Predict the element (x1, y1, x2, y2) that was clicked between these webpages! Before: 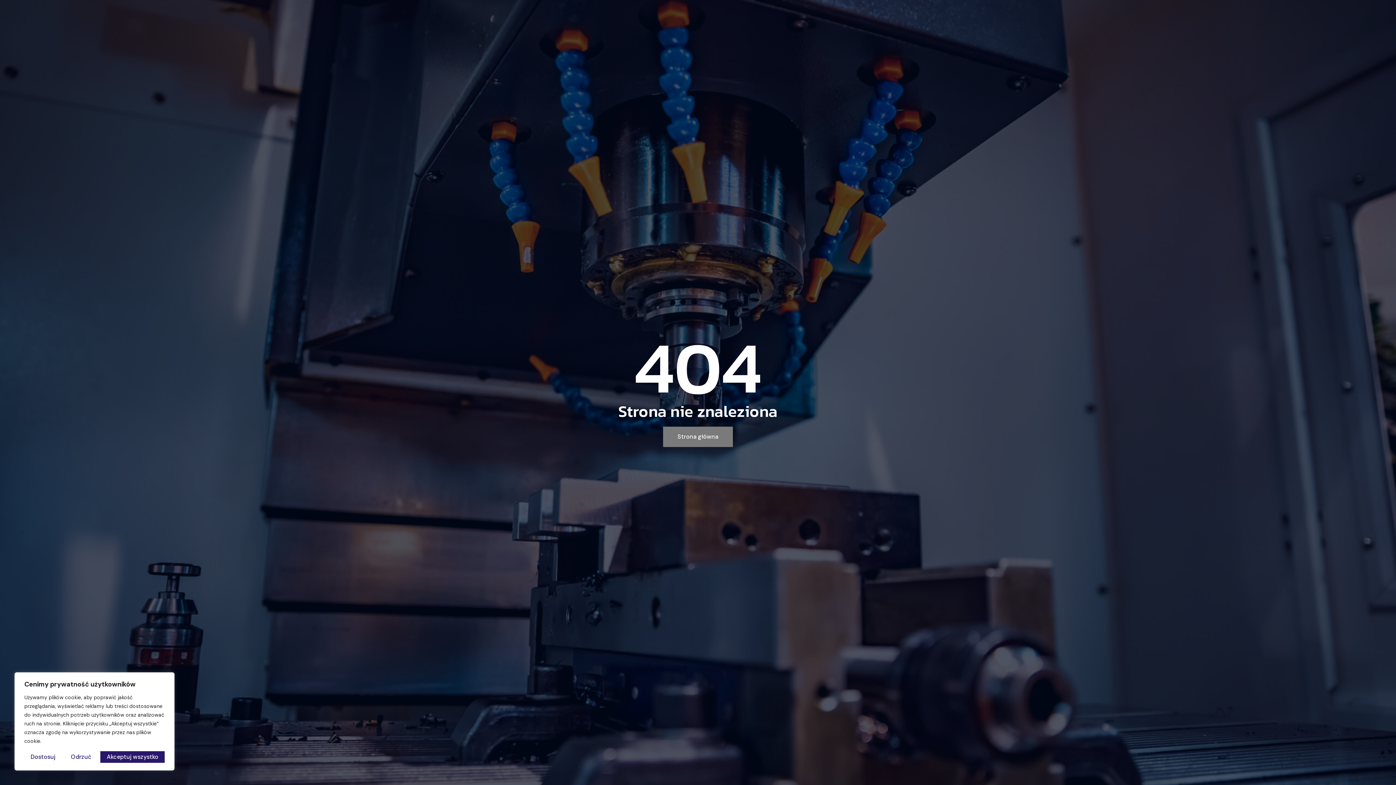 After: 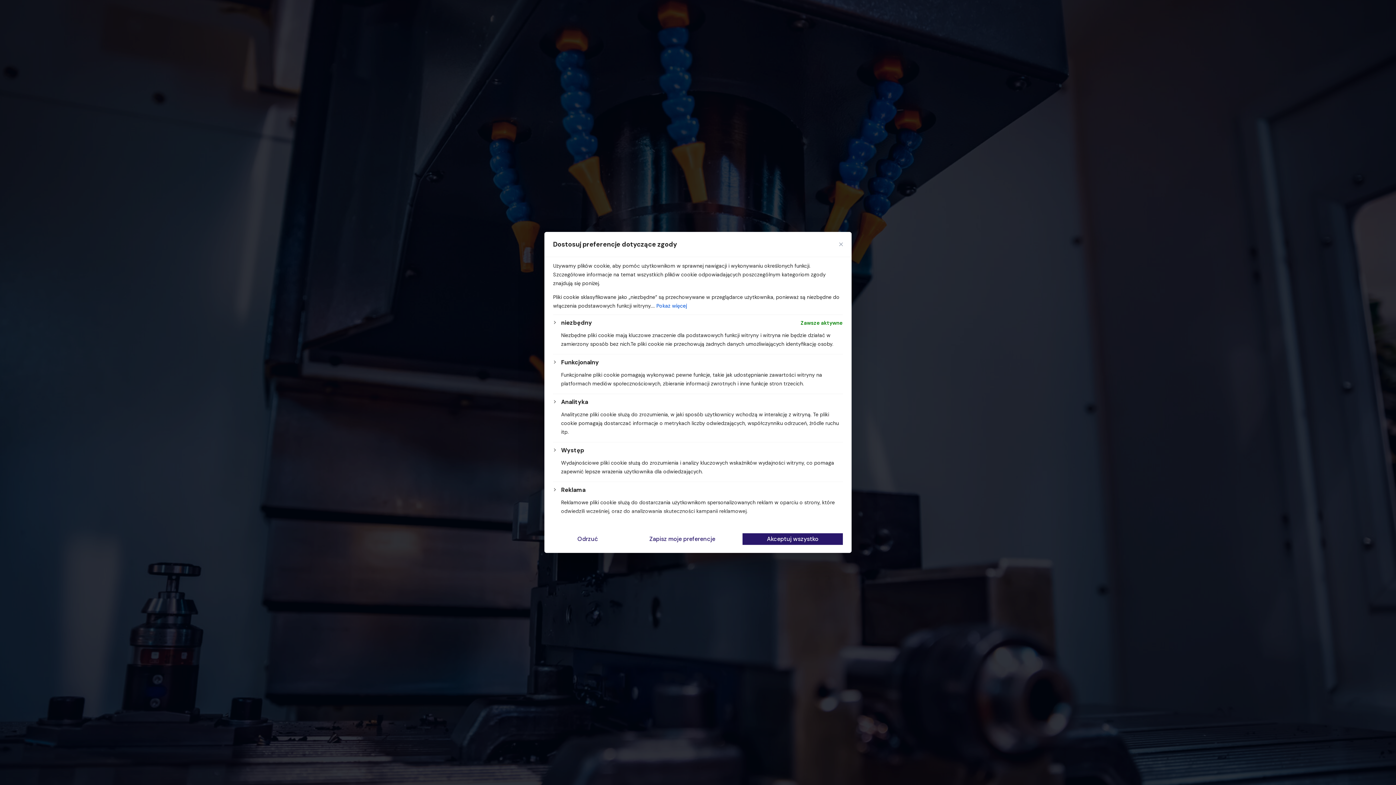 Action: label: Dostosuj bbox: (24, 751, 61, 763)